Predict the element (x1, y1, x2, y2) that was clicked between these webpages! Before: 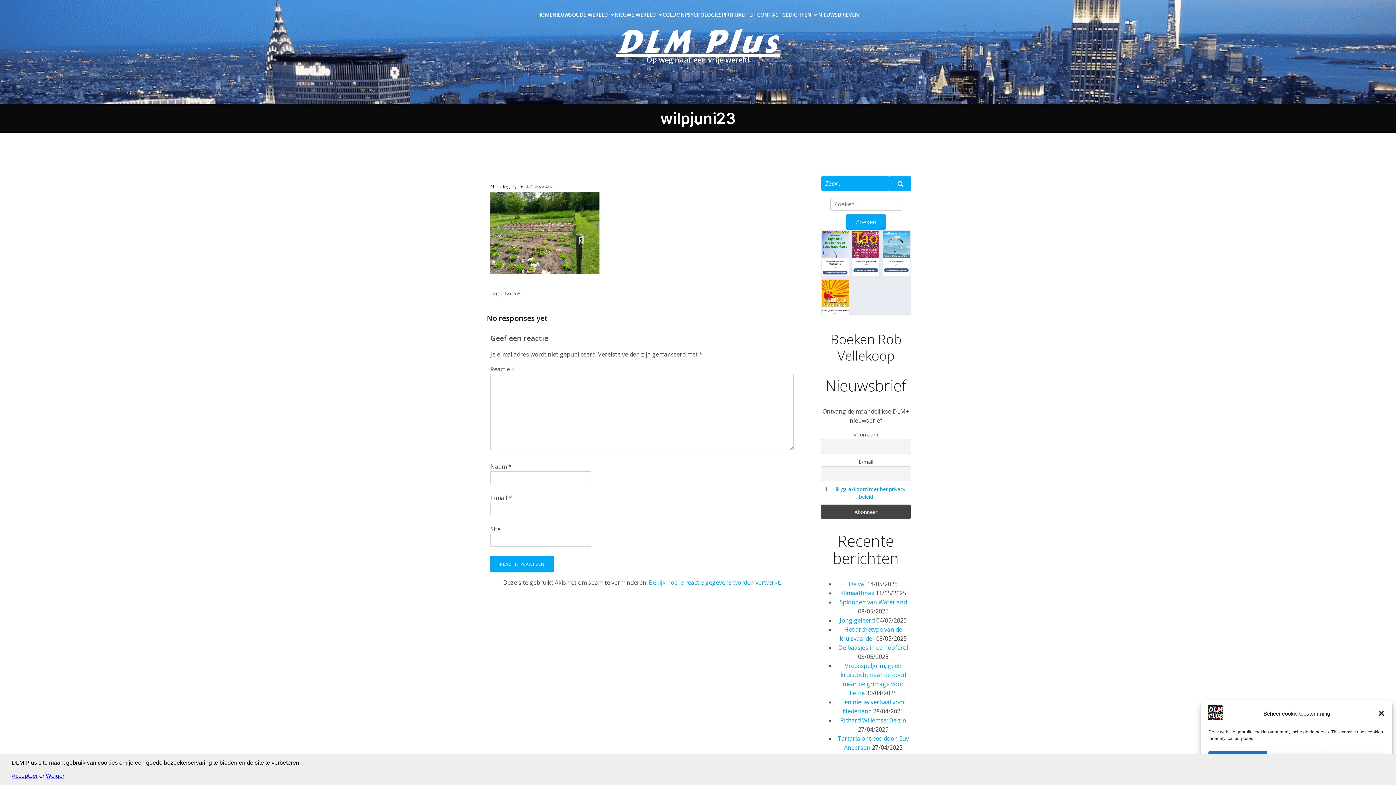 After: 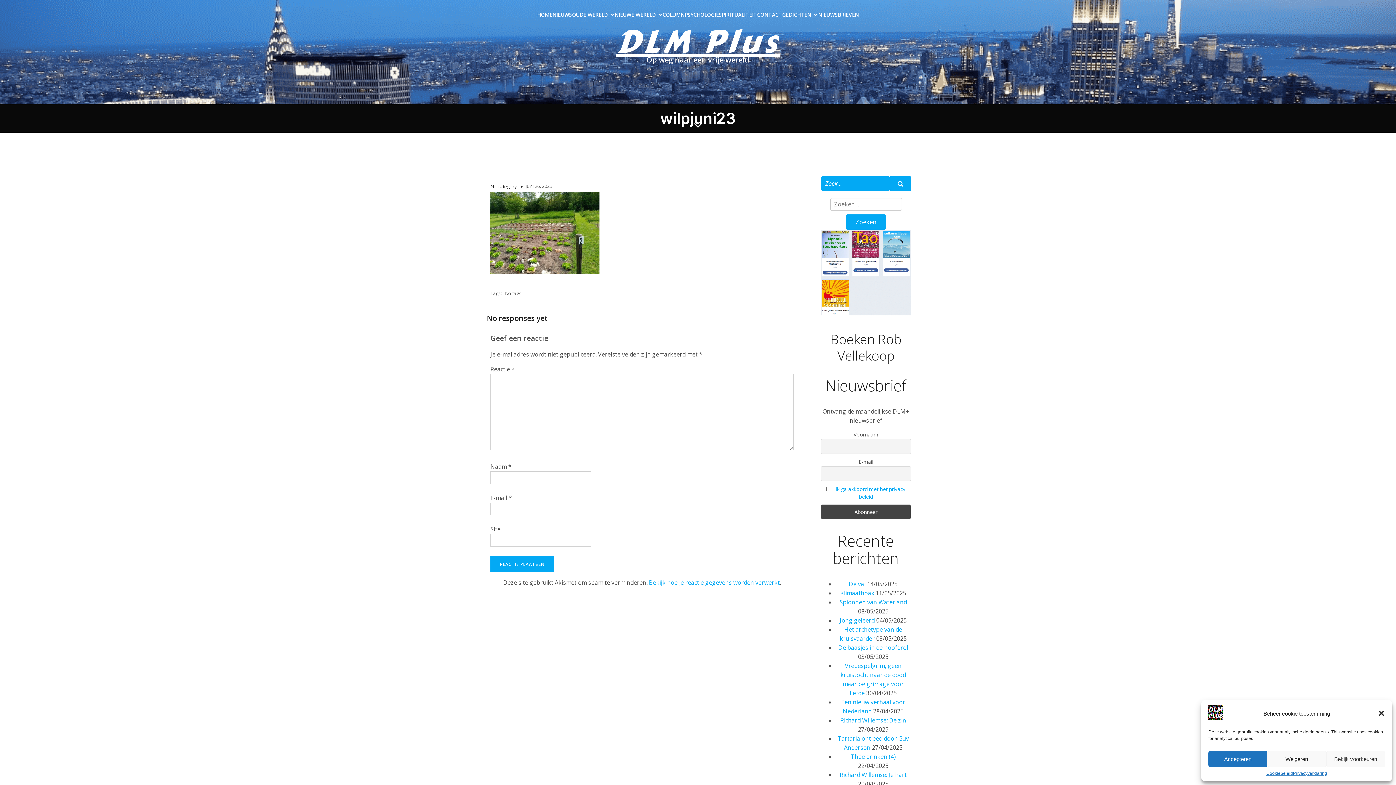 Action: label: Accepteer bbox: (11, 773, 37, 779)